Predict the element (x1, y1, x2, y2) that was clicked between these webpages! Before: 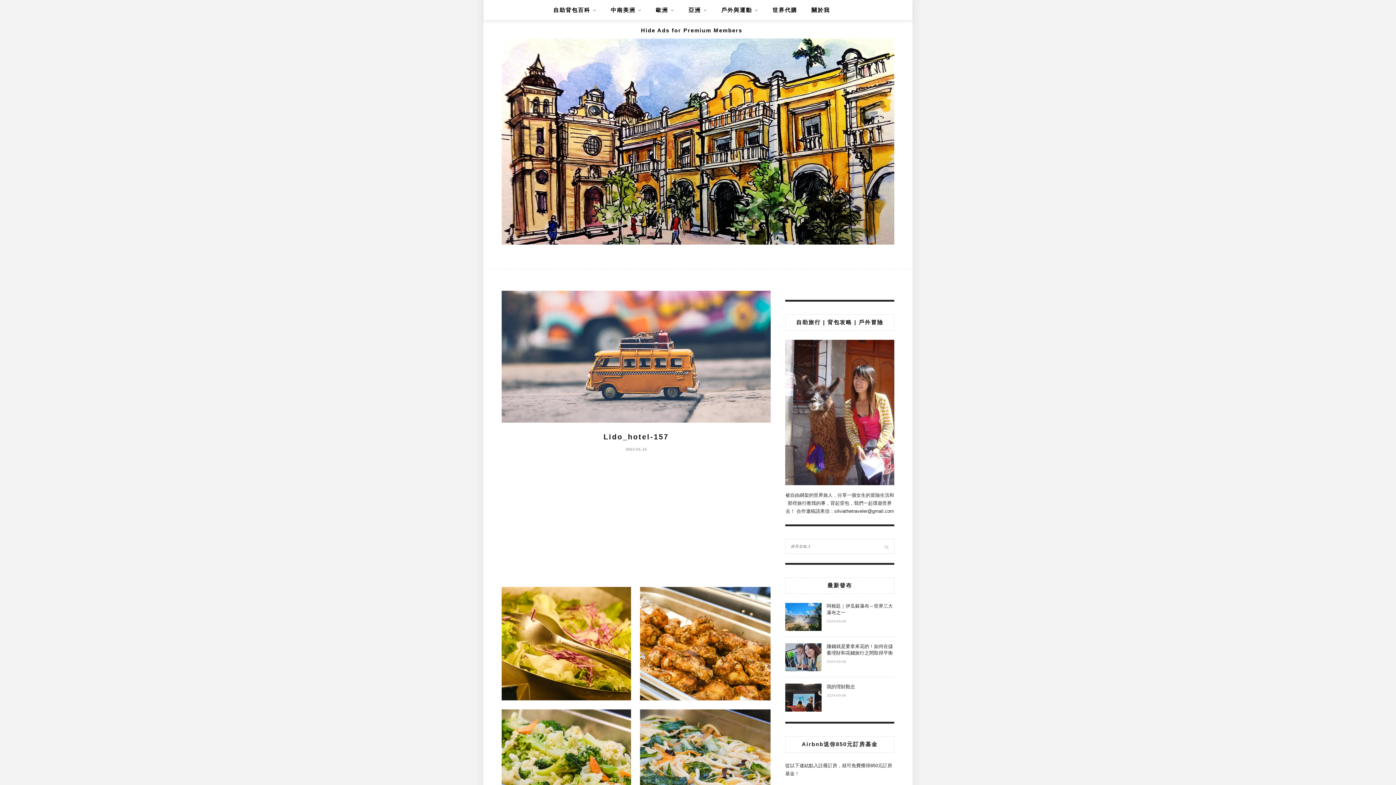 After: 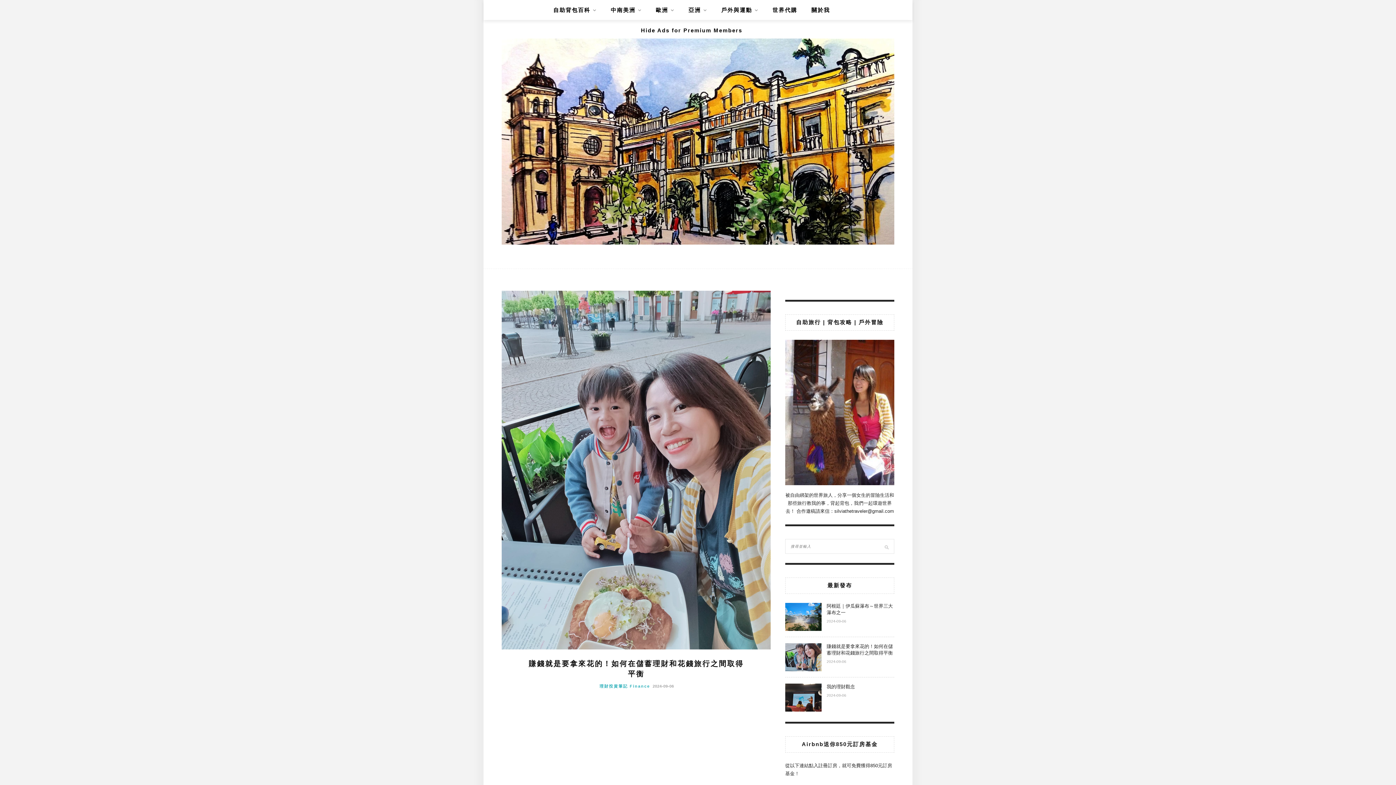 Action: label: 賺錢就是要拿來花的！如何在儲蓄理財和花錢旅行之間取得平衡 bbox: (826, 643, 894, 656)